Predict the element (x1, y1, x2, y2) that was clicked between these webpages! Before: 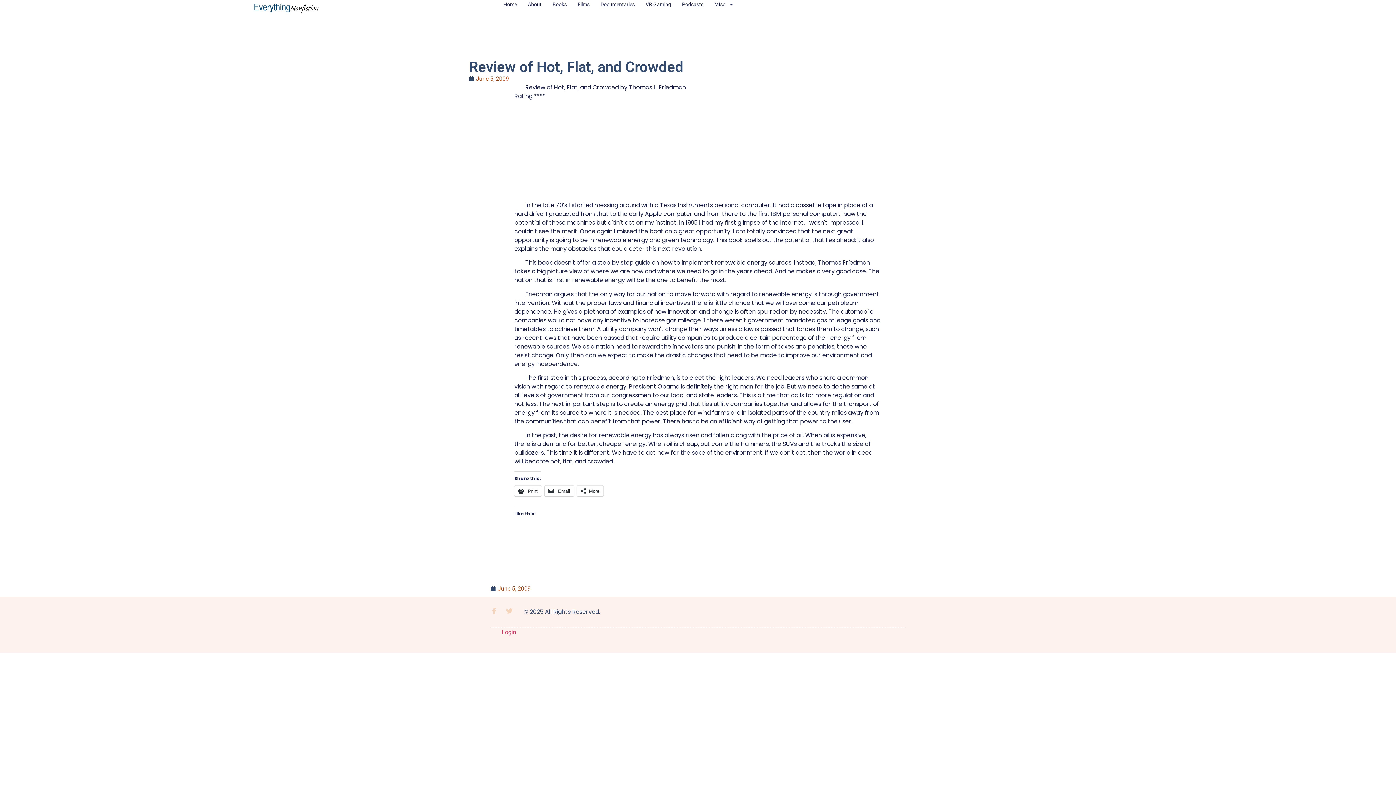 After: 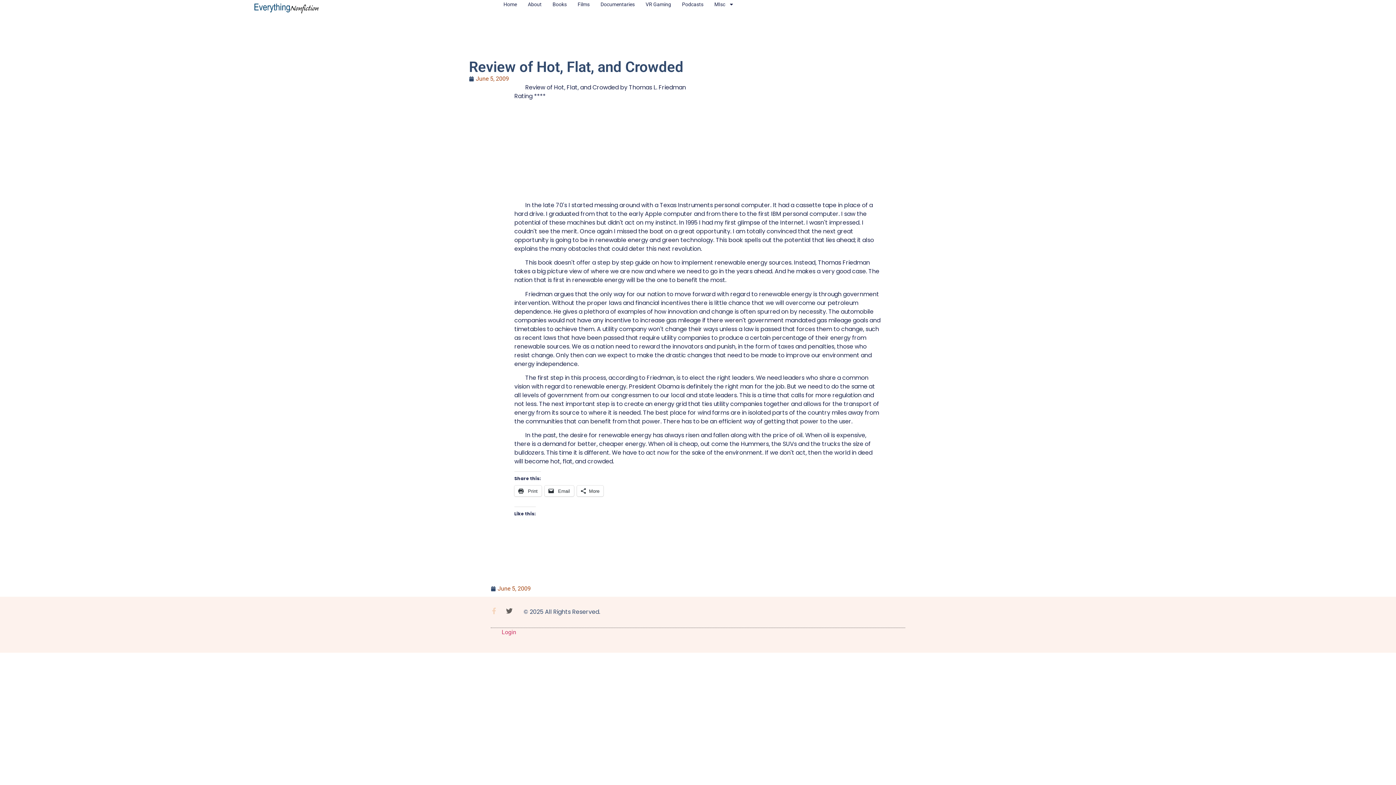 Action: bbox: (506, 607, 512, 614) label: Twitter